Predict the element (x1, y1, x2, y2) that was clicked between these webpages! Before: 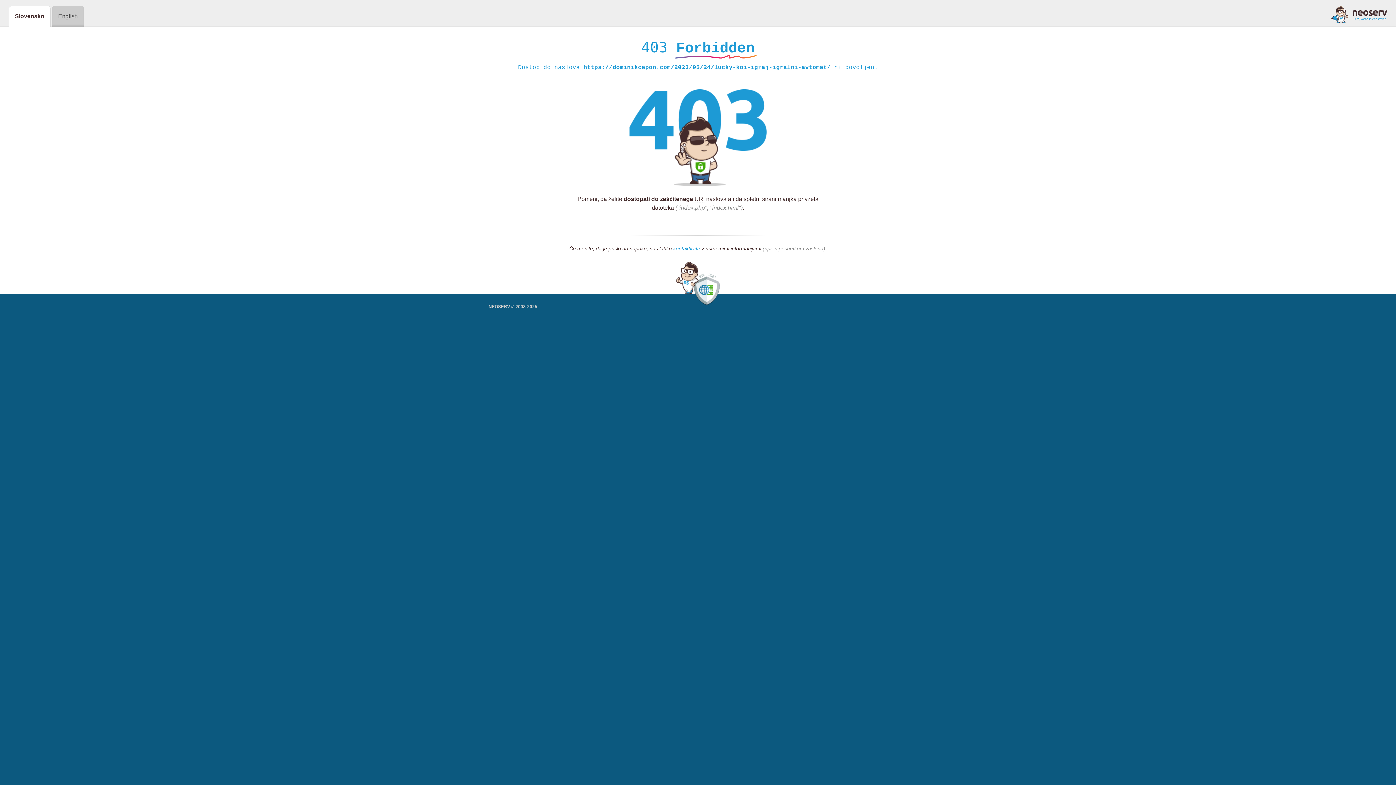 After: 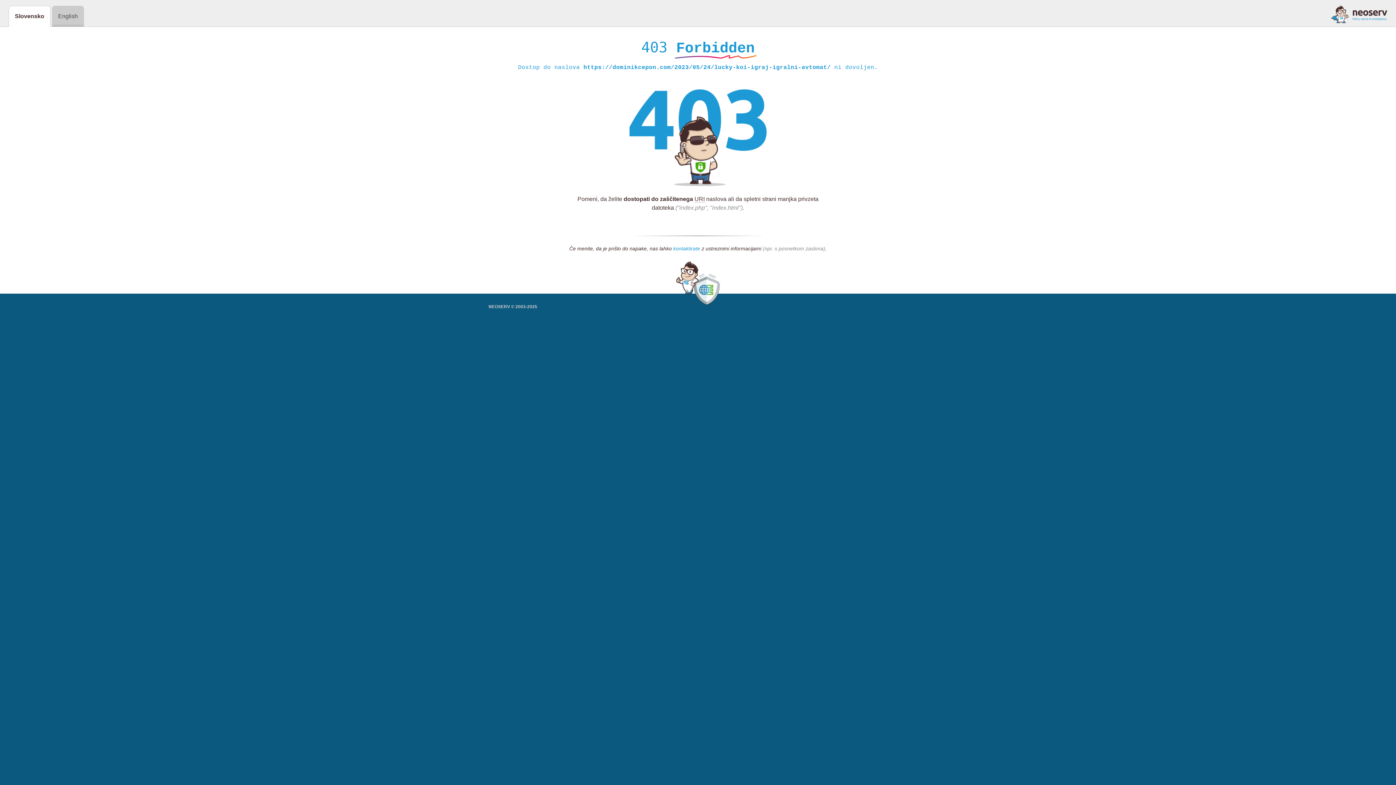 Action: label: kontaktirate bbox: (673, 245, 700, 252)